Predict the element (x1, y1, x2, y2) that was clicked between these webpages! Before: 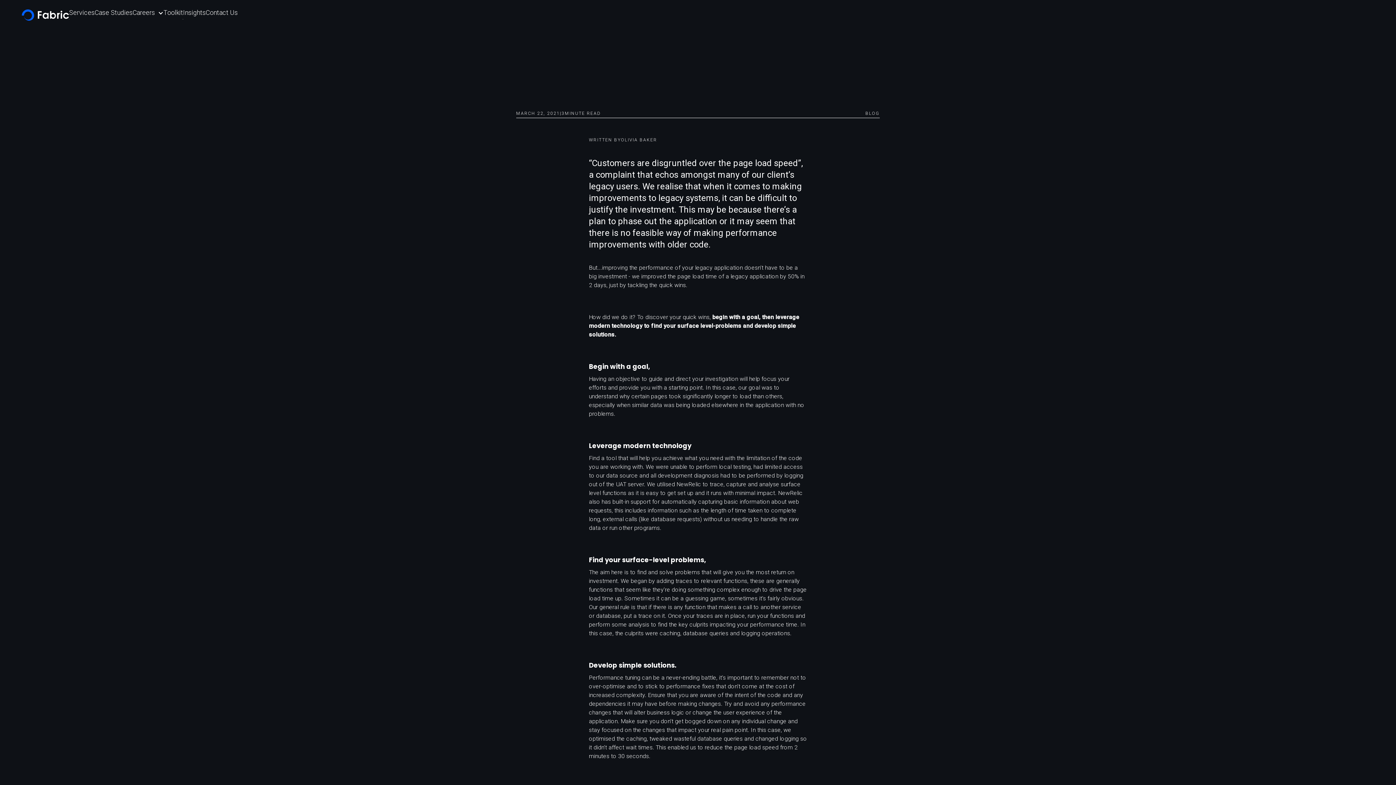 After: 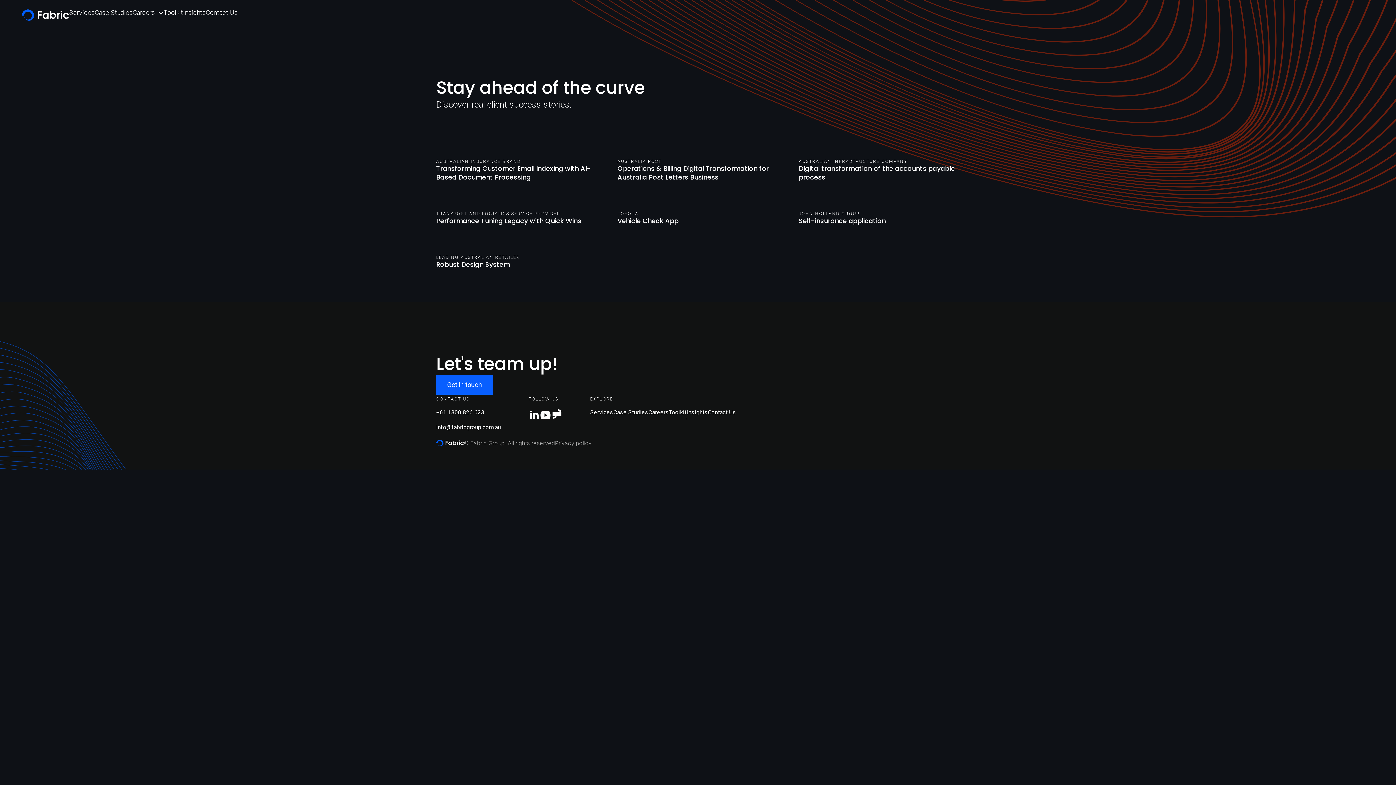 Action: label: Case Studies bbox: (94, 9, 132, 16)